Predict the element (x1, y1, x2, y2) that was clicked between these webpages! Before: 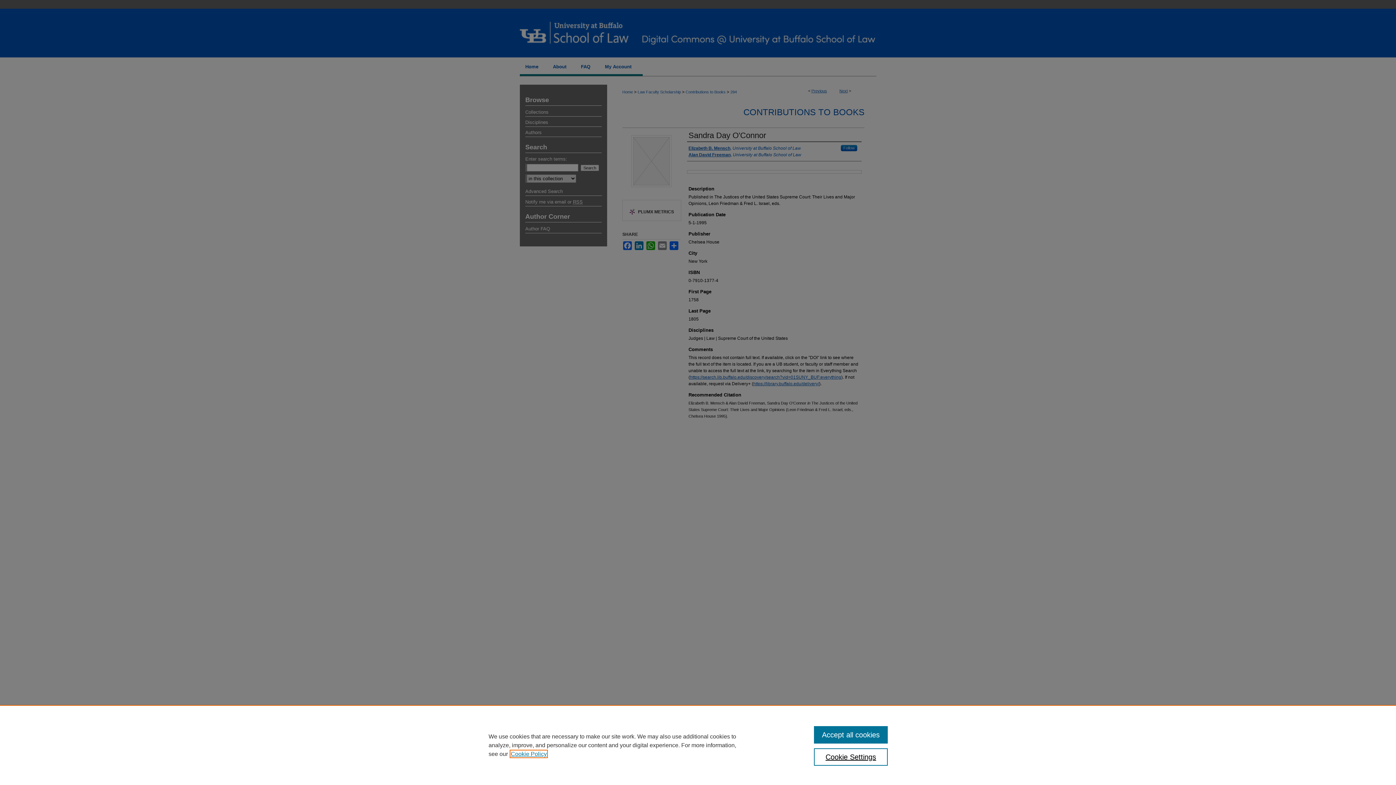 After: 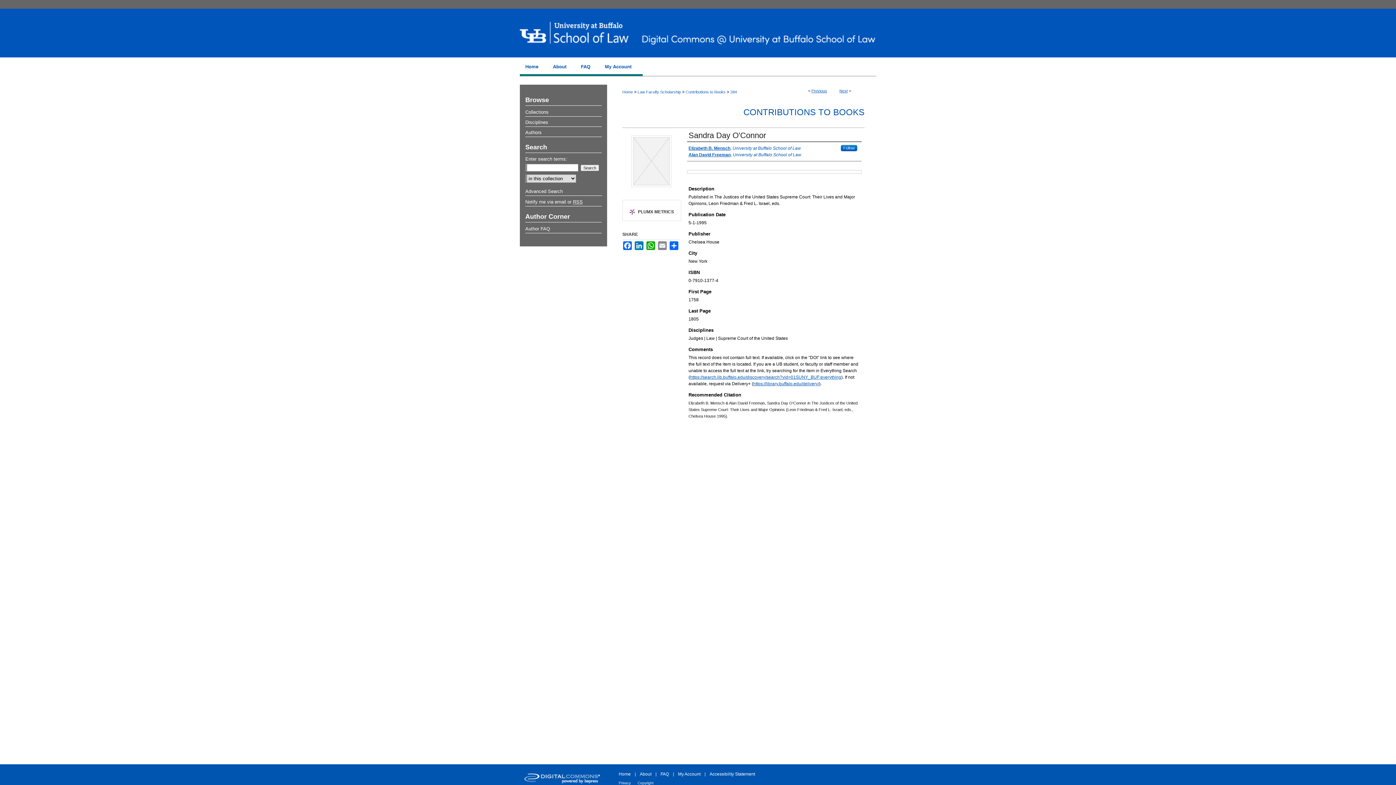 Action: label: Accept all cookies bbox: (814, 726, 887, 744)